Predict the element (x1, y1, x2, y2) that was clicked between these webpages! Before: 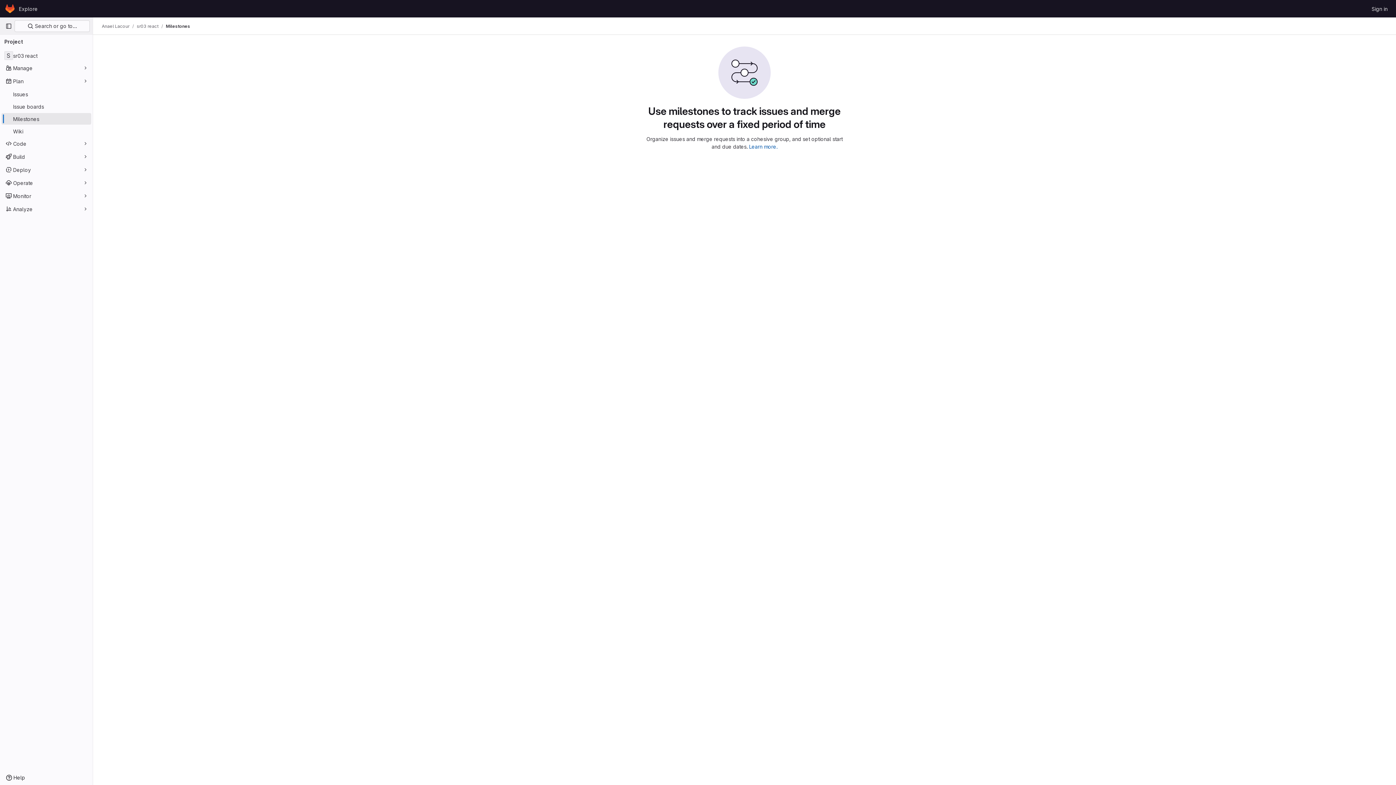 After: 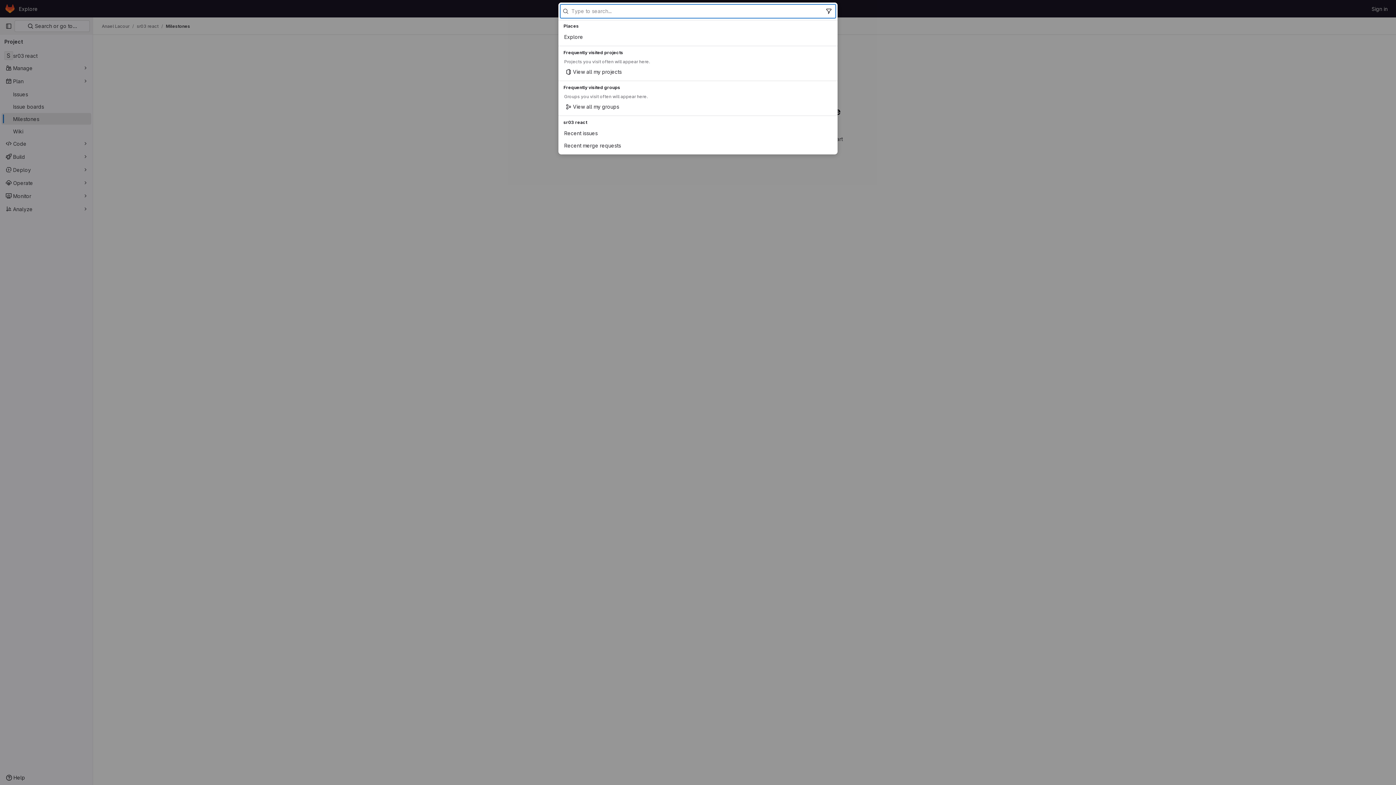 Action: bbox: (14, 20, 89, 32) label:  Search or go to…